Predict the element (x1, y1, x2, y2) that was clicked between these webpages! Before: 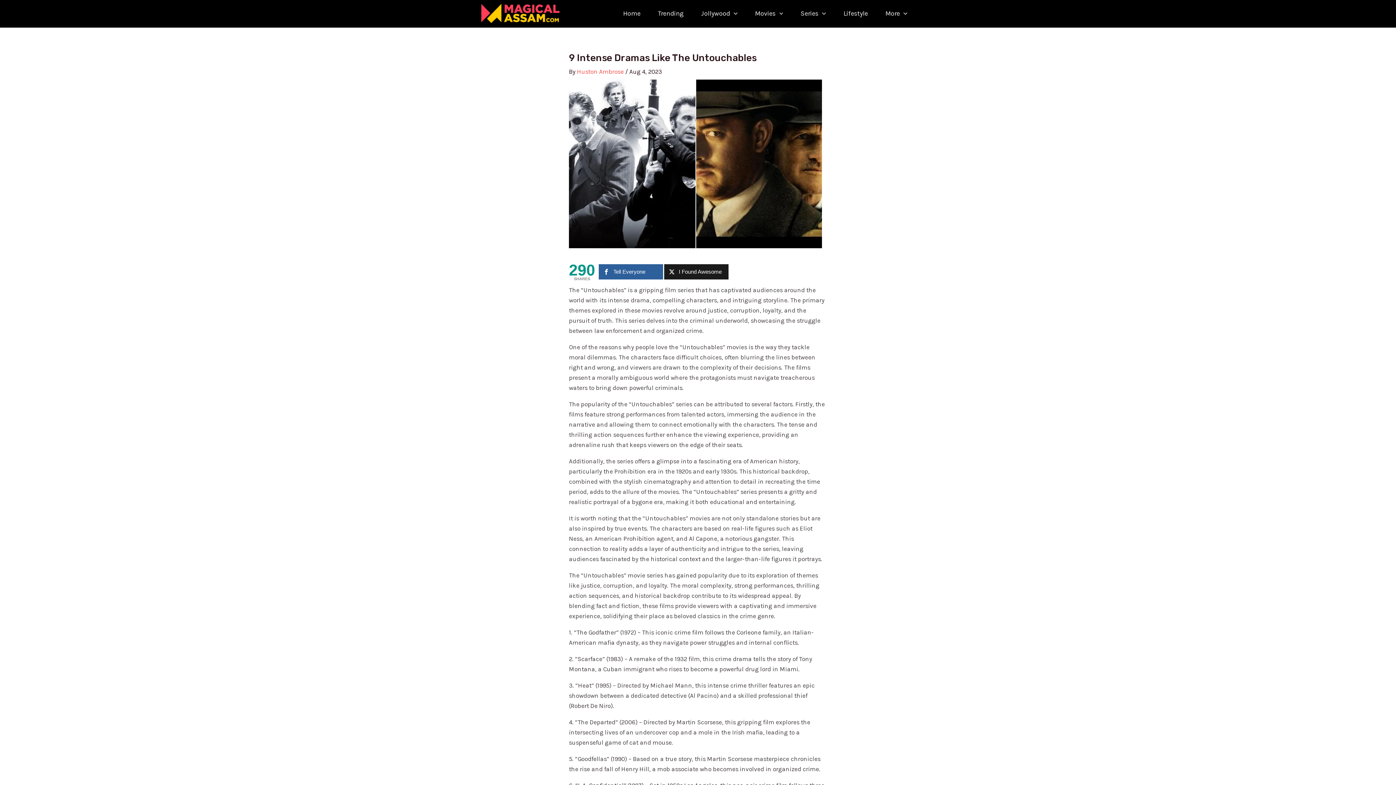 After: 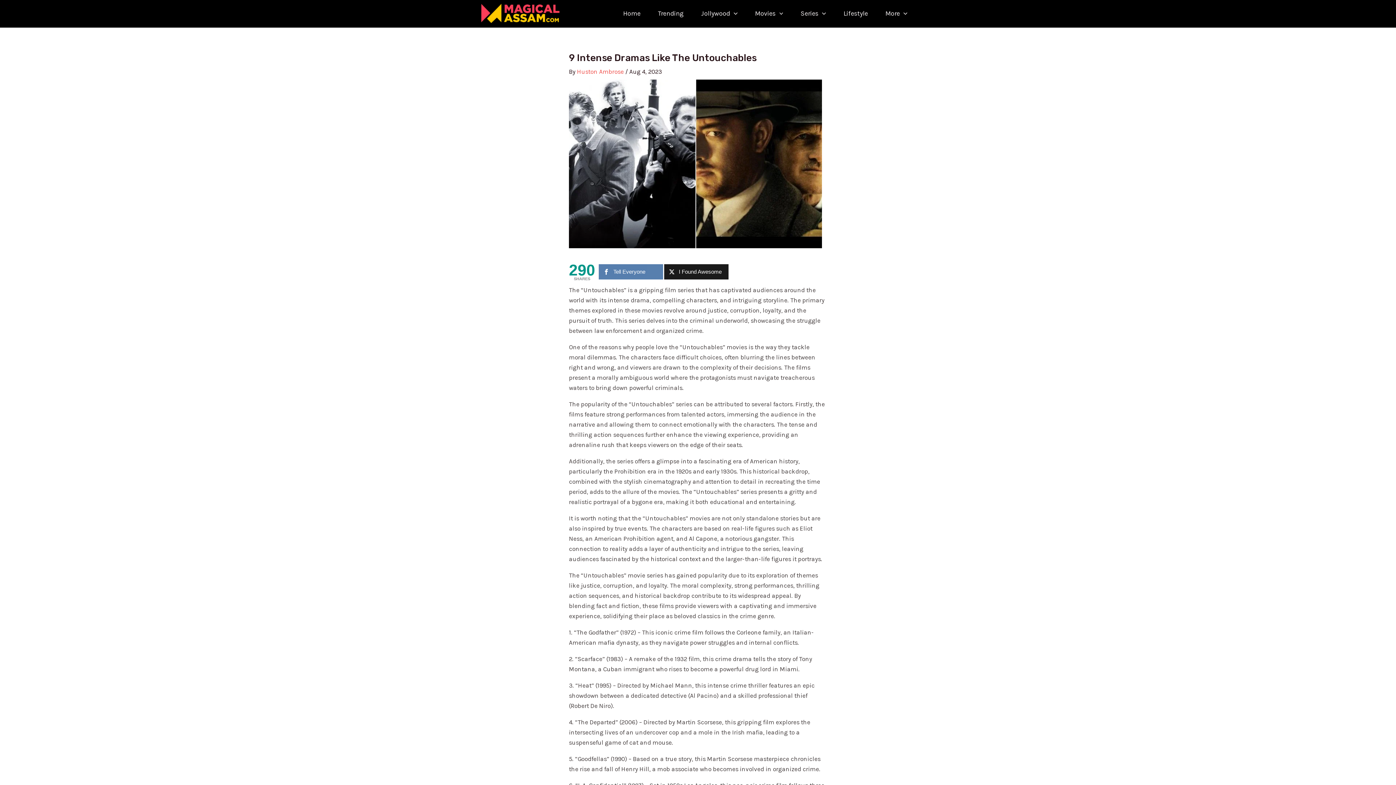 Action: bbox: (598, 264, 663, 279) label: Tell Everyone